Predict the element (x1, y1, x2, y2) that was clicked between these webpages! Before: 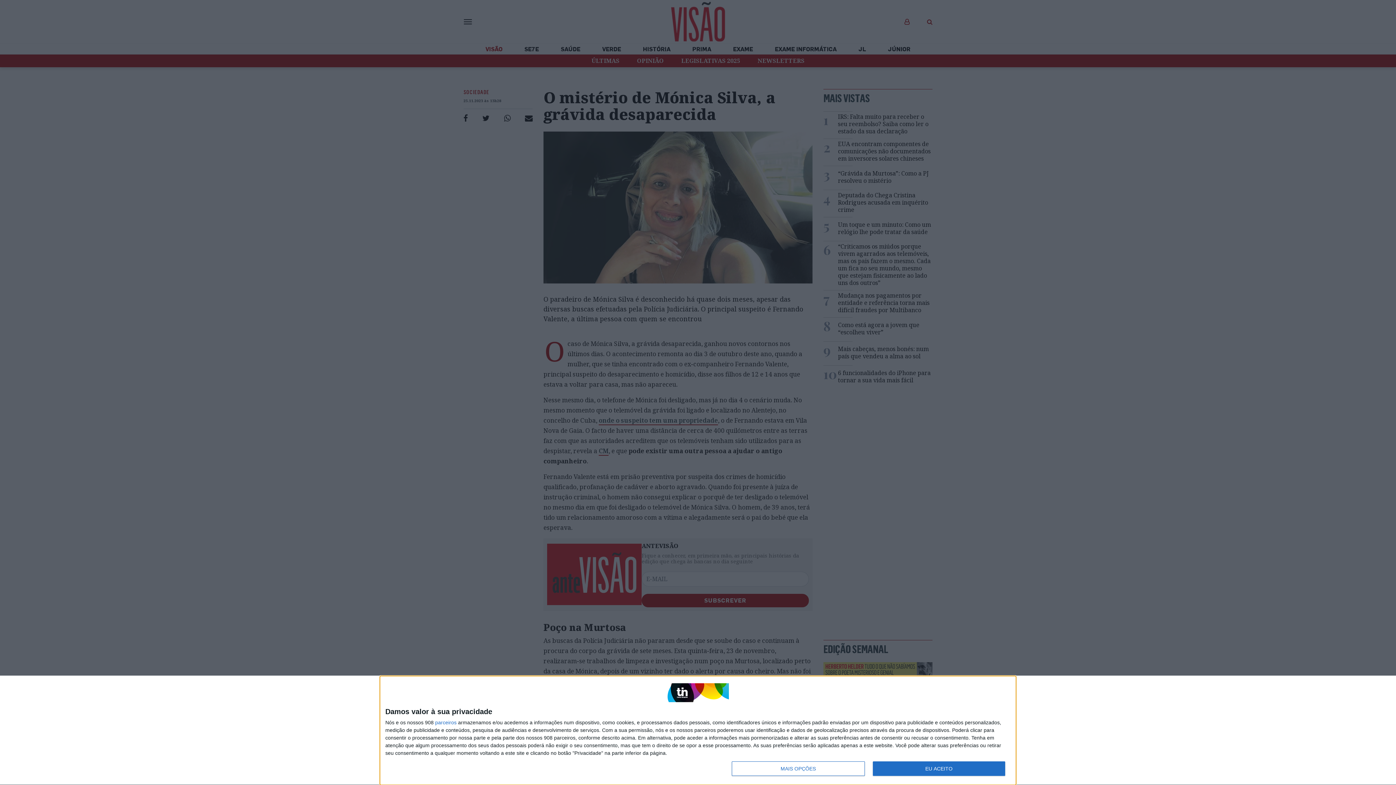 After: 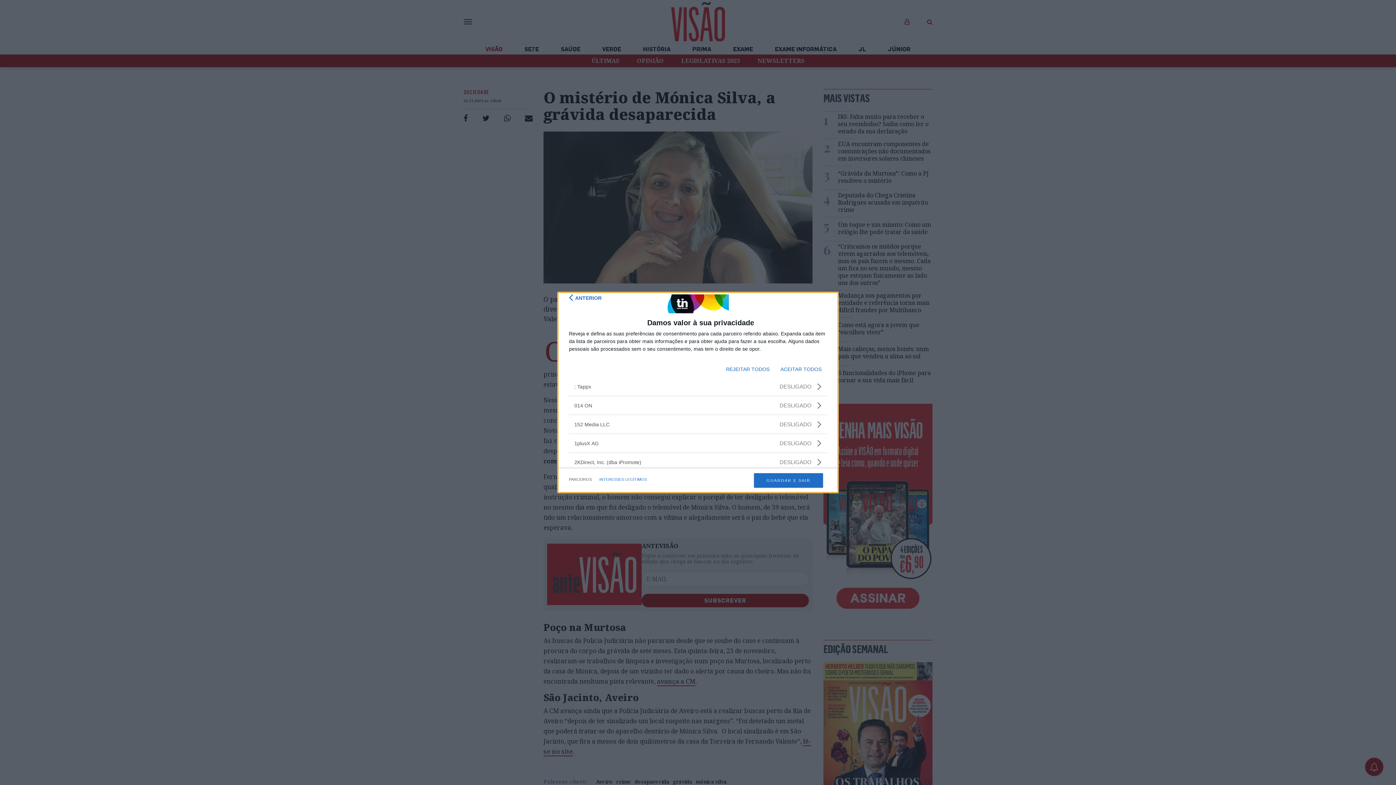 Action: label: parceiros bbox: (435, 720, 456, 725)